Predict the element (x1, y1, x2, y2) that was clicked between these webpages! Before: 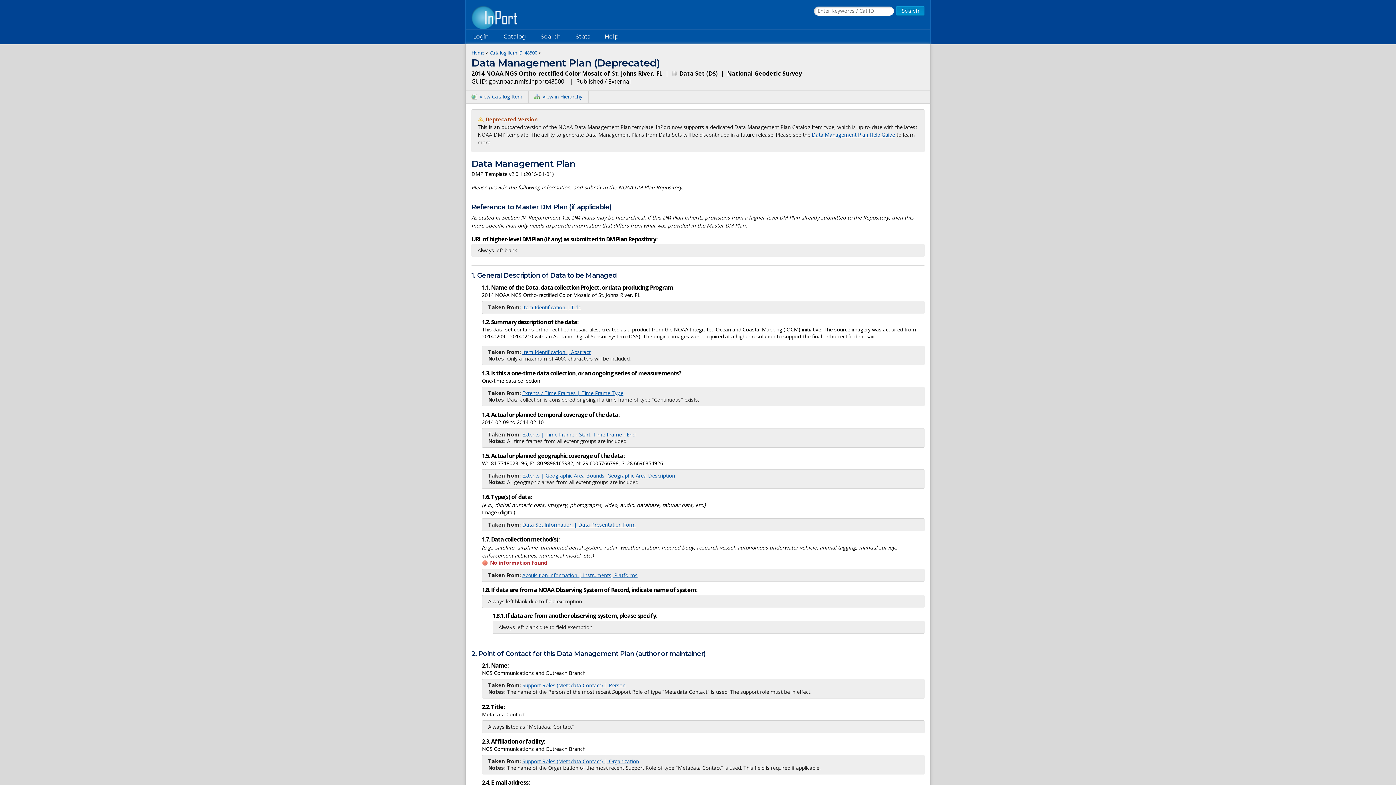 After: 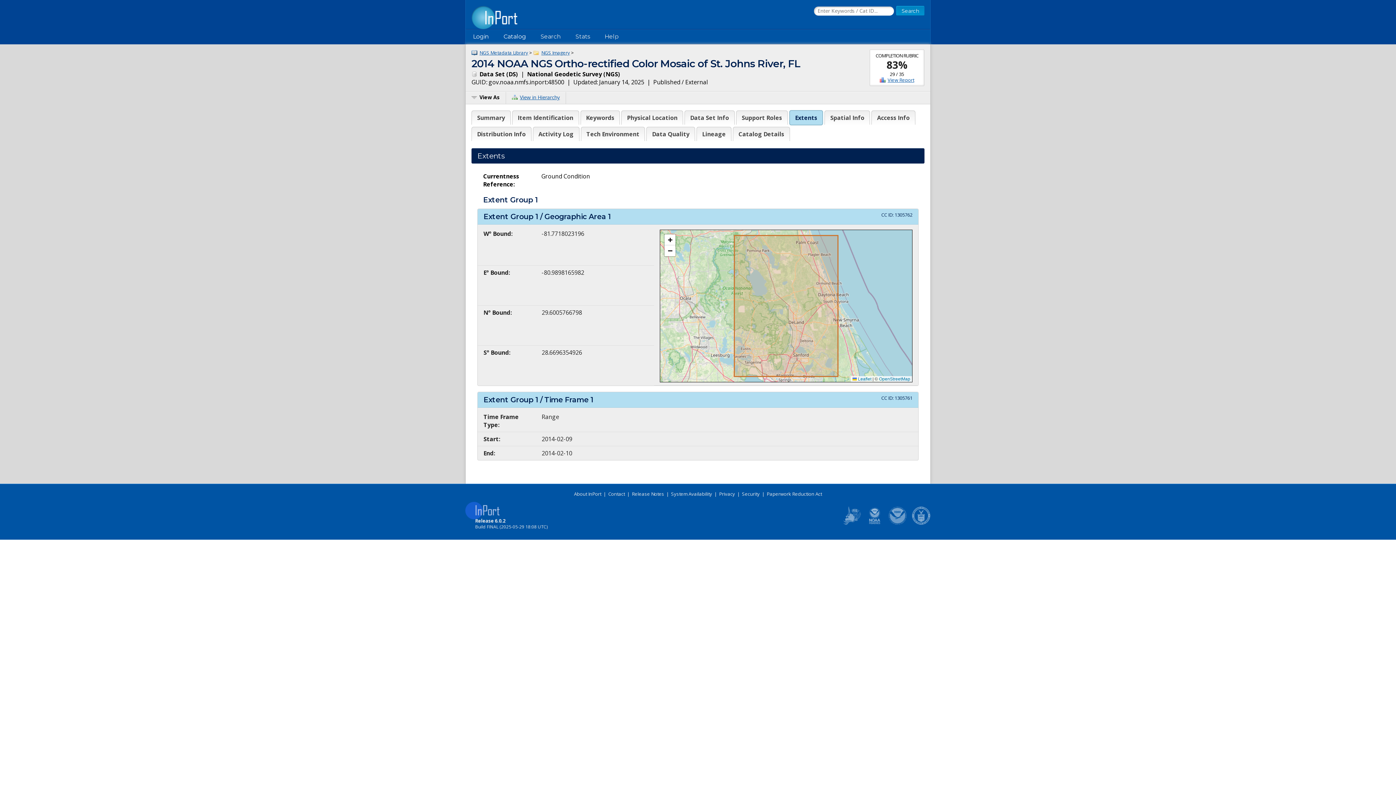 Action: bbox: (522, 472, 675, 479) label: Extents | Geographic Area Bounds, Geographic Area Description